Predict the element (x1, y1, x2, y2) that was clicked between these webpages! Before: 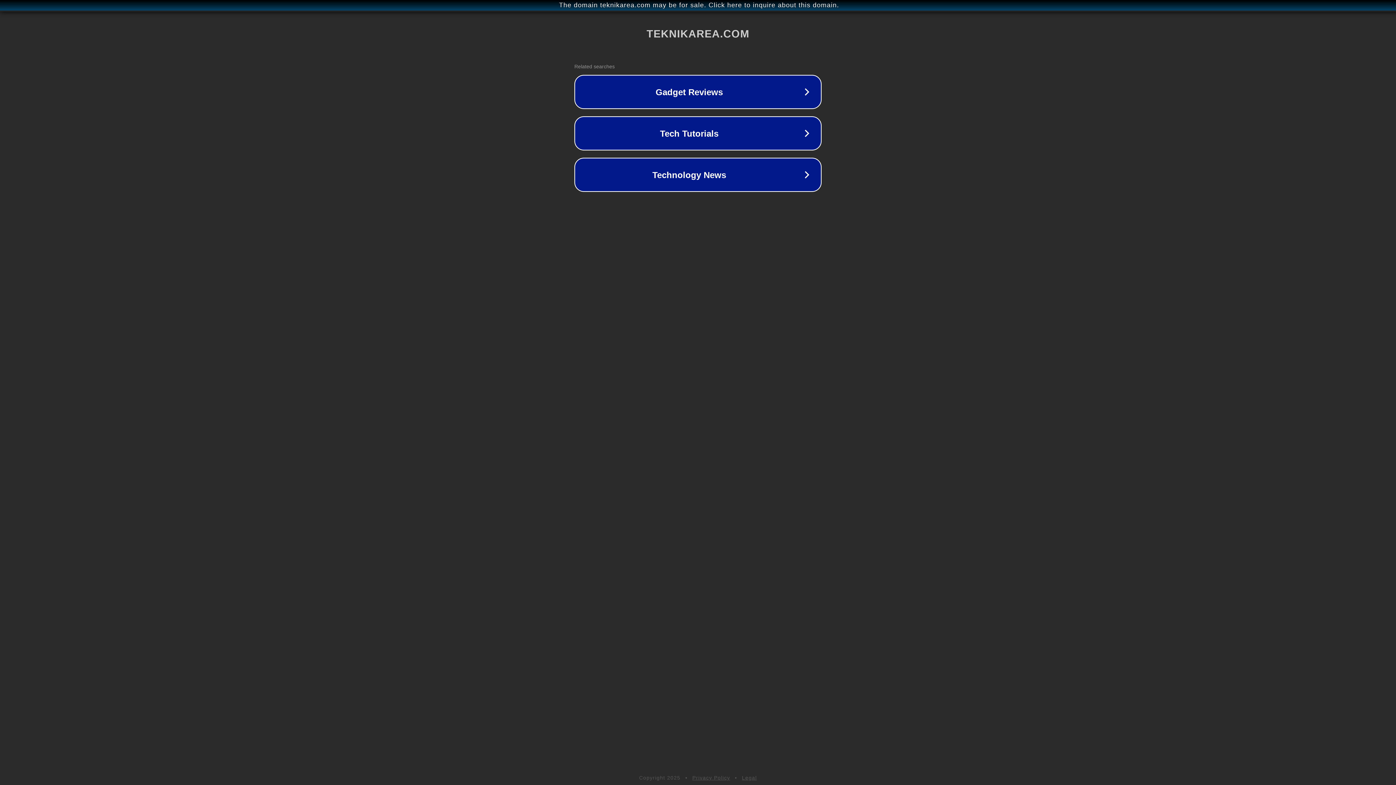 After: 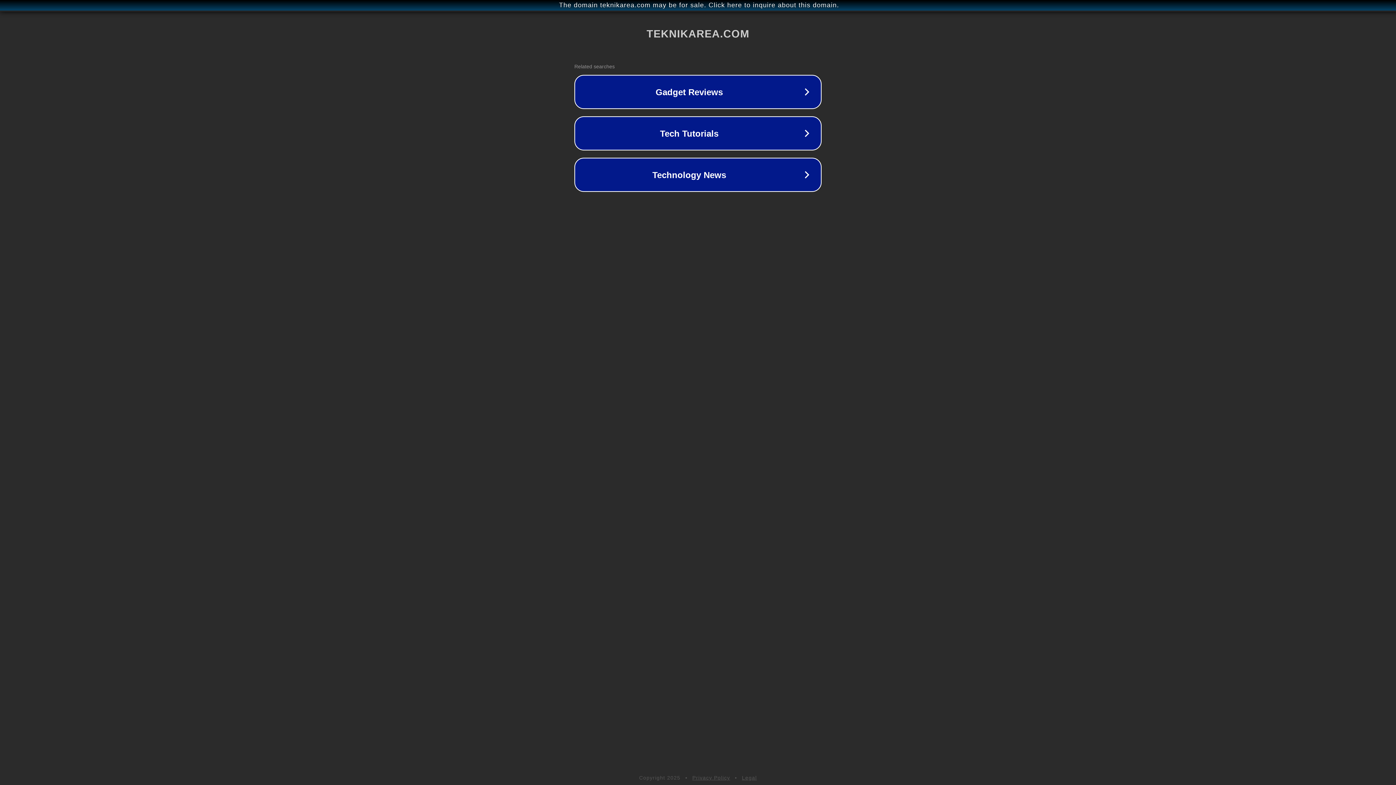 Action: label: Legal bbox: (742, 775, 757, 781)